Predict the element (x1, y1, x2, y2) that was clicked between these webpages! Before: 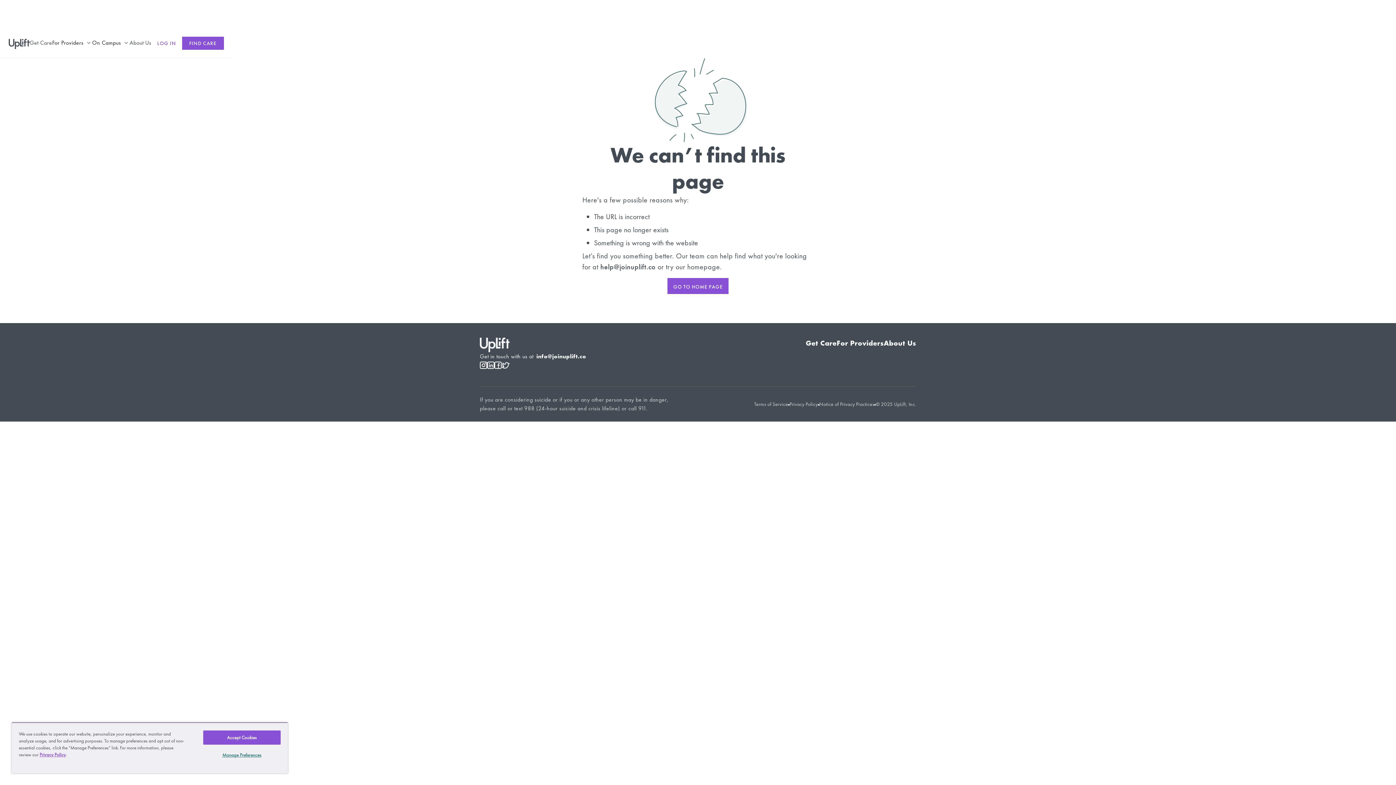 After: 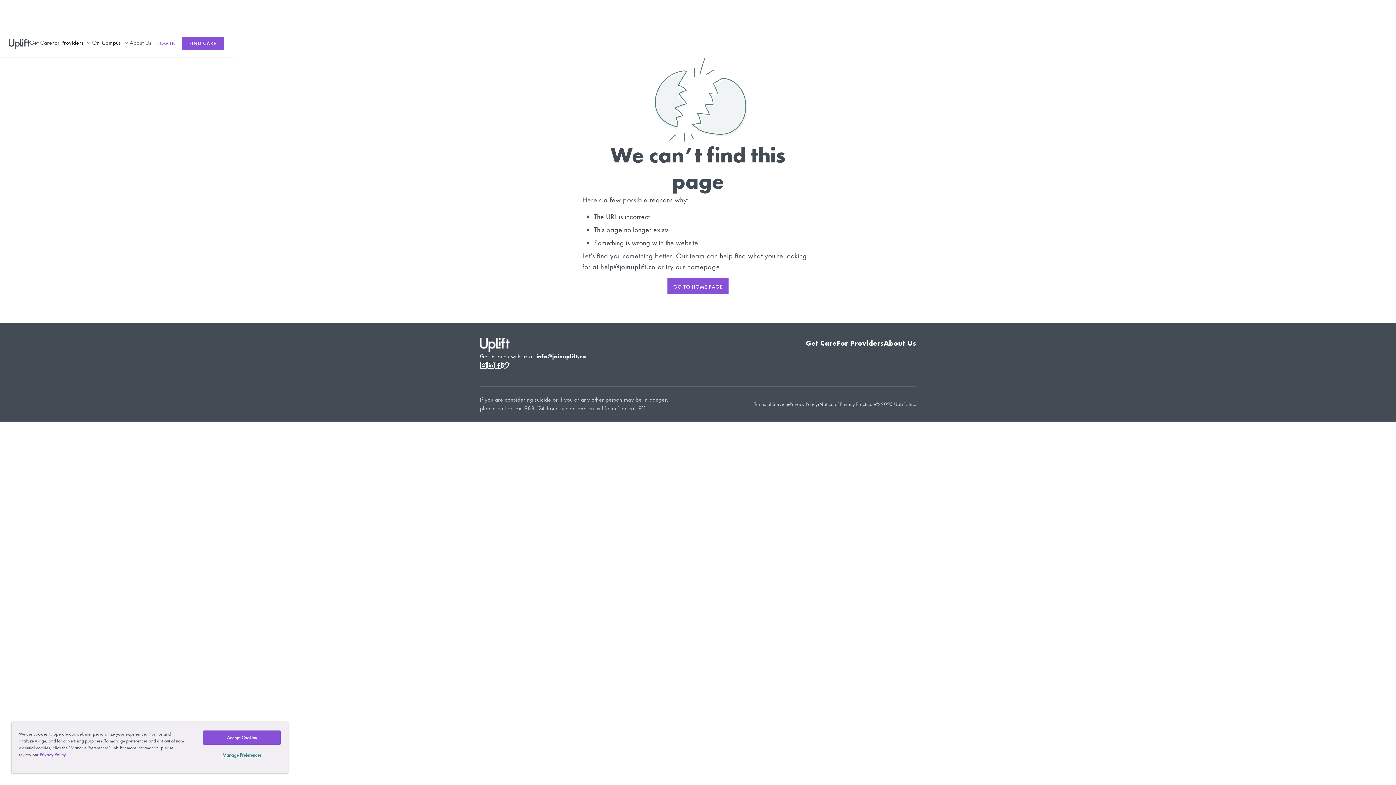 Action: bbox: (52, 38, 92, 47) label: For Providers